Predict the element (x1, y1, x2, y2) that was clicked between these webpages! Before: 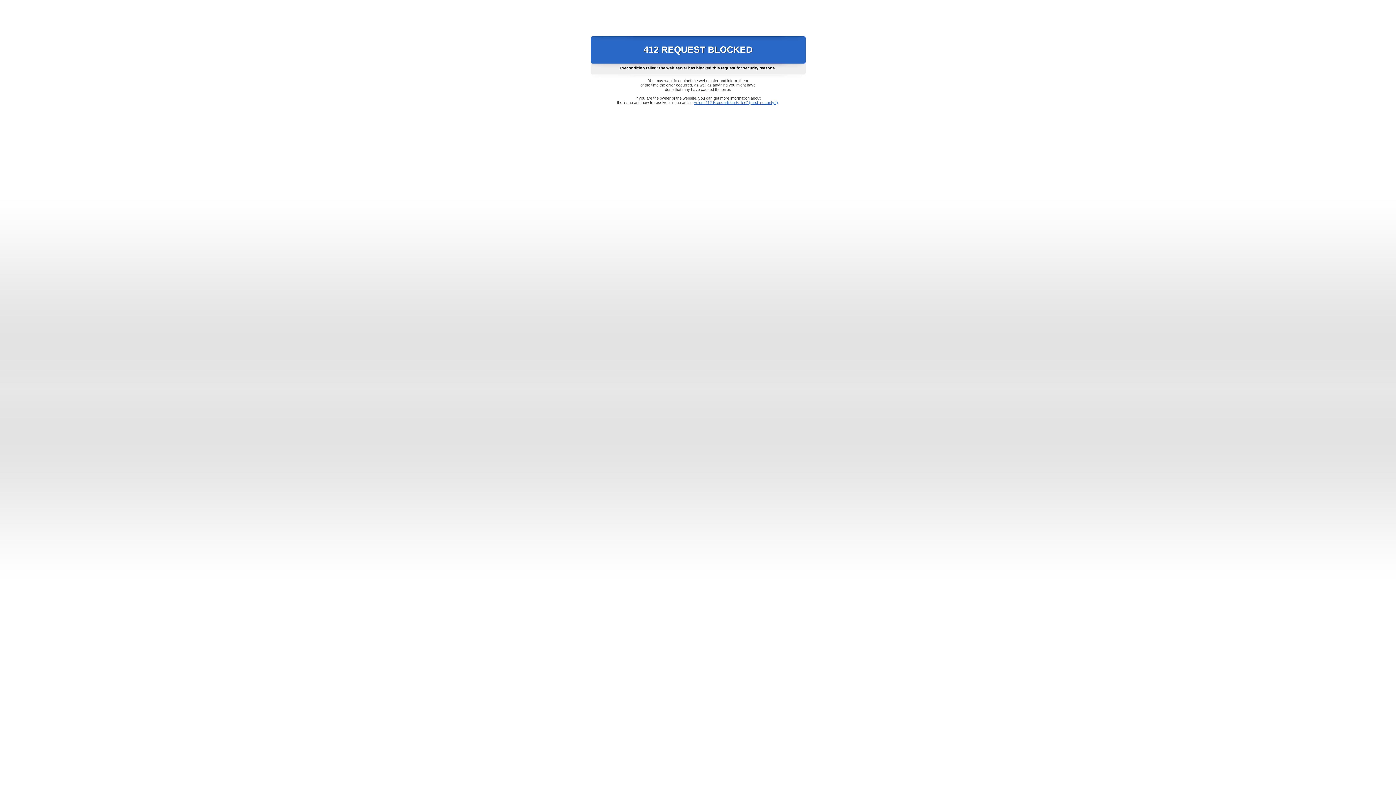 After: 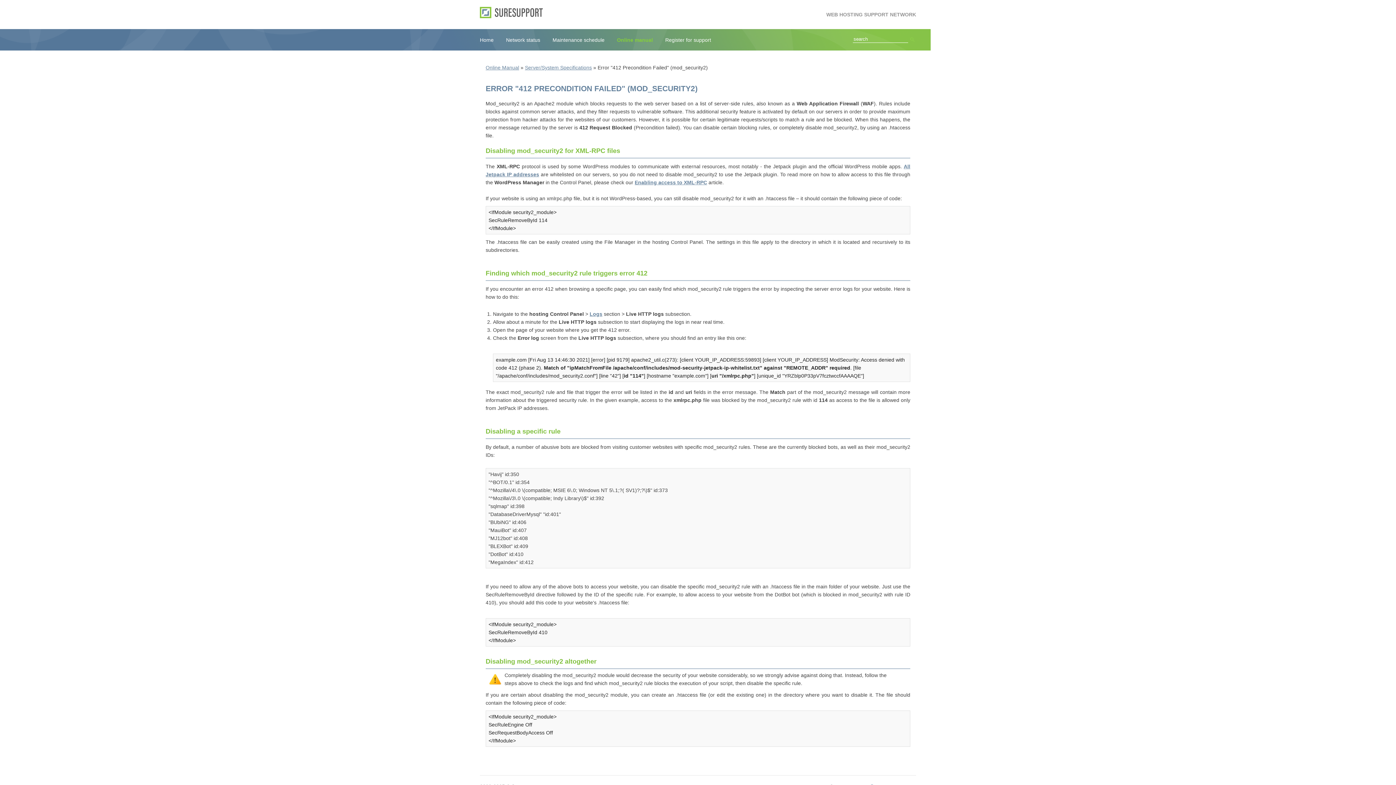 Action: bbox: (693, 100, 778, 104) label: Error "412 Precondition Failed" (mod_security2)